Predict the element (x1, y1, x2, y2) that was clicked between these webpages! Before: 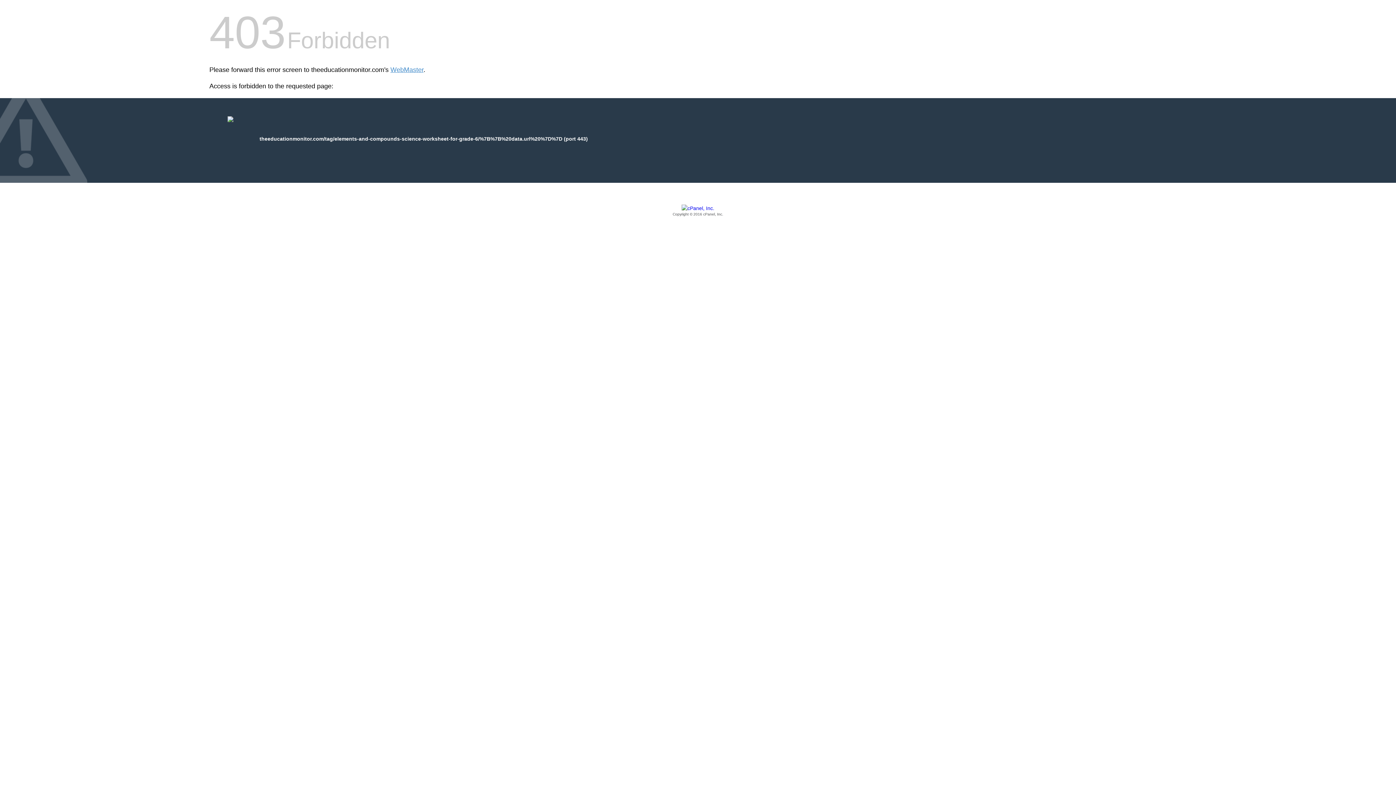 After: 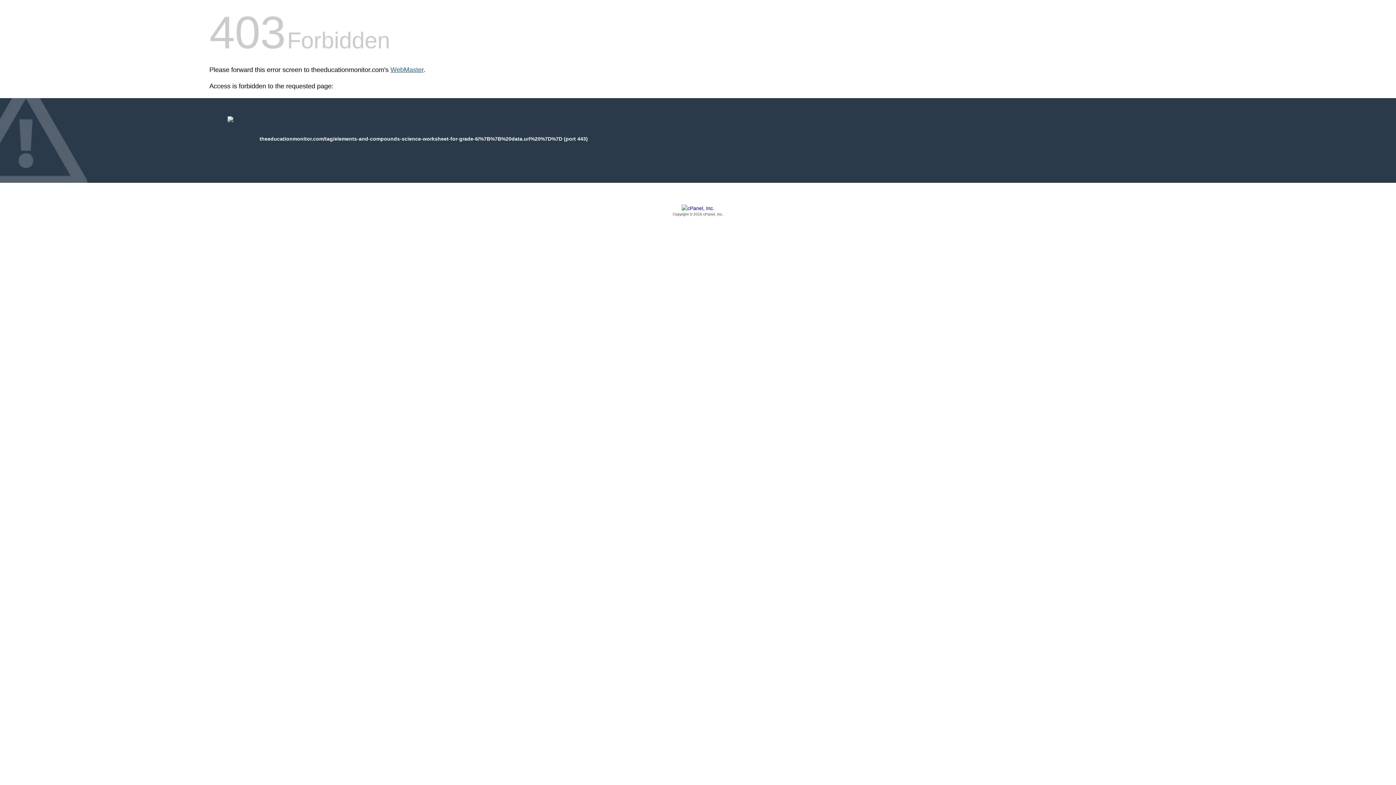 Action: label: WebMaster bbox: (390, 66, 423, 73)